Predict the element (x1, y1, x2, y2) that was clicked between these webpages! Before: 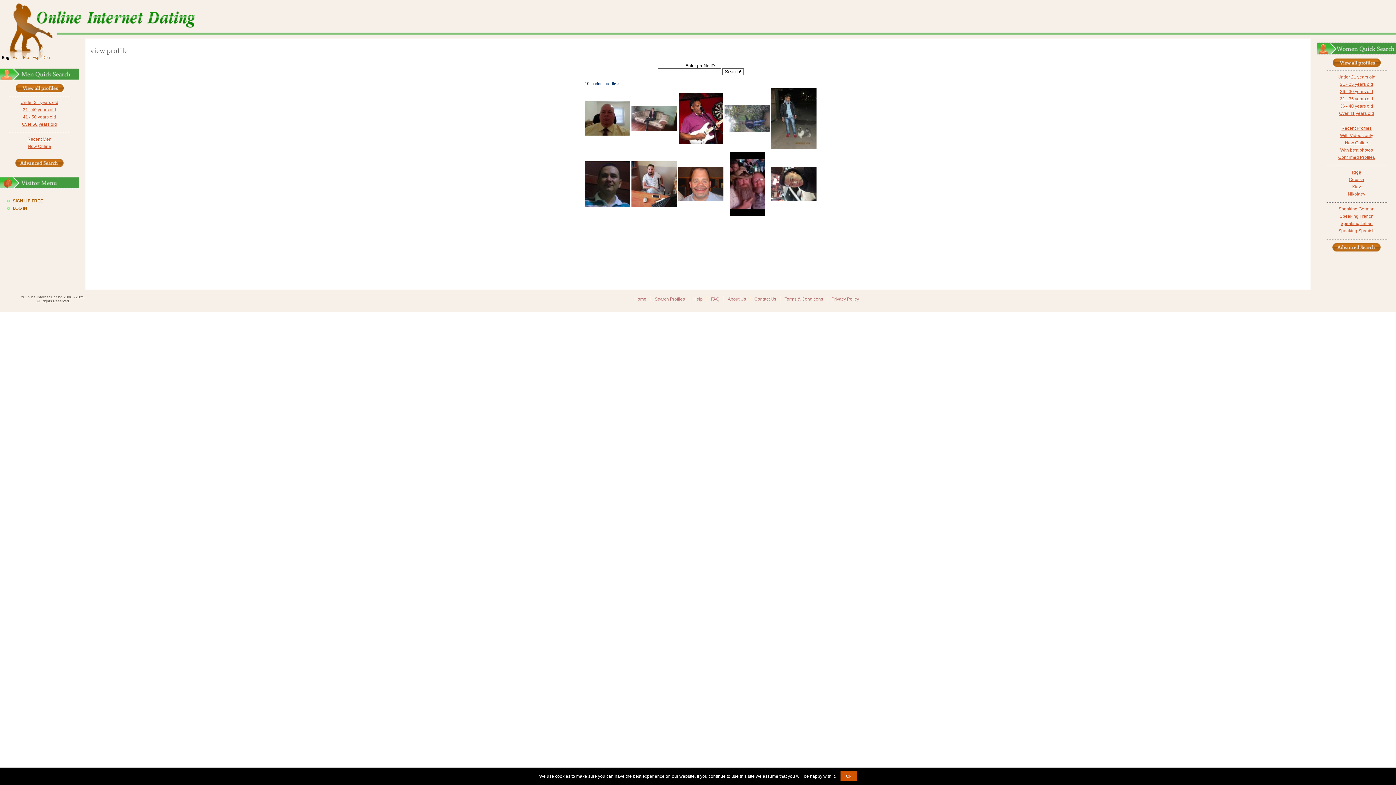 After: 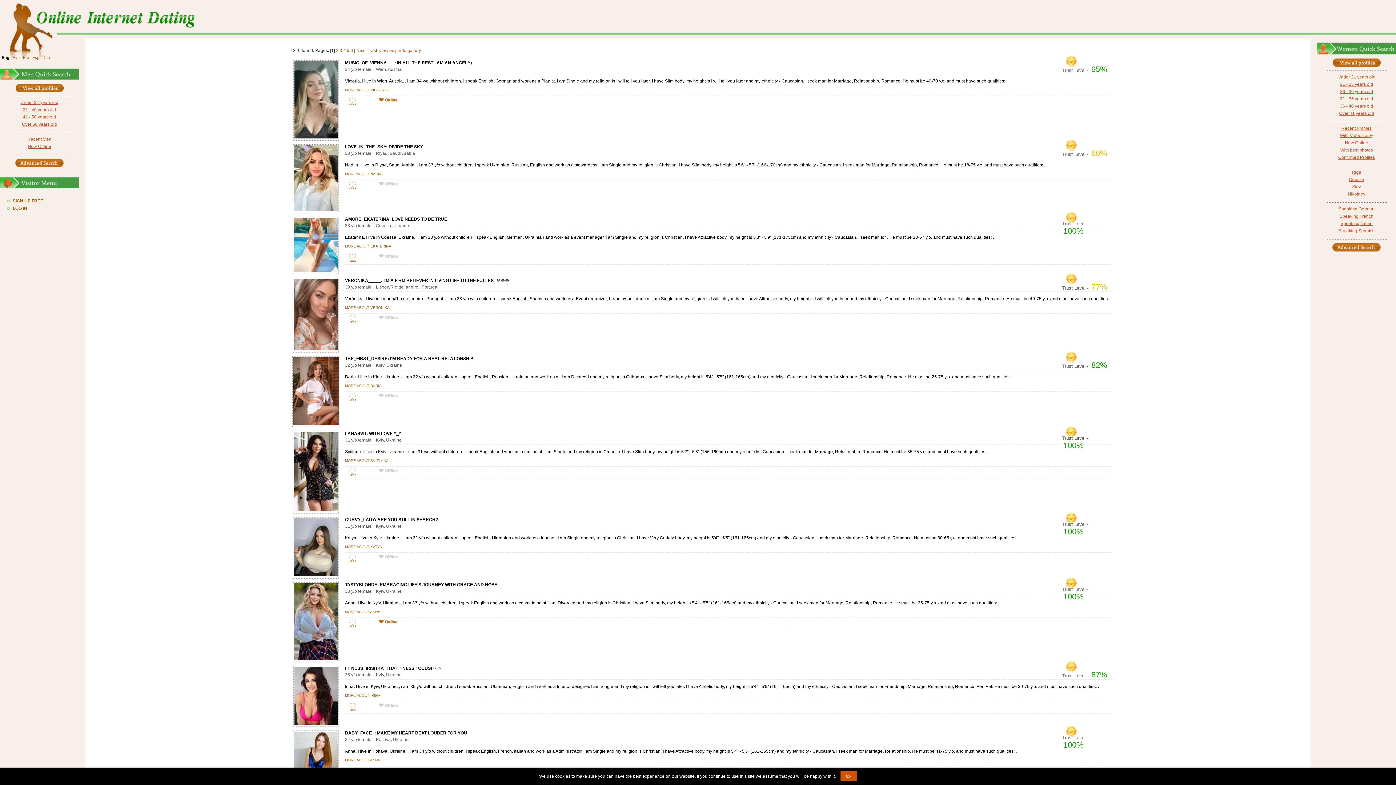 Action: label: 31 - 35 years old bbox: (1326, 96, 1387, 101)